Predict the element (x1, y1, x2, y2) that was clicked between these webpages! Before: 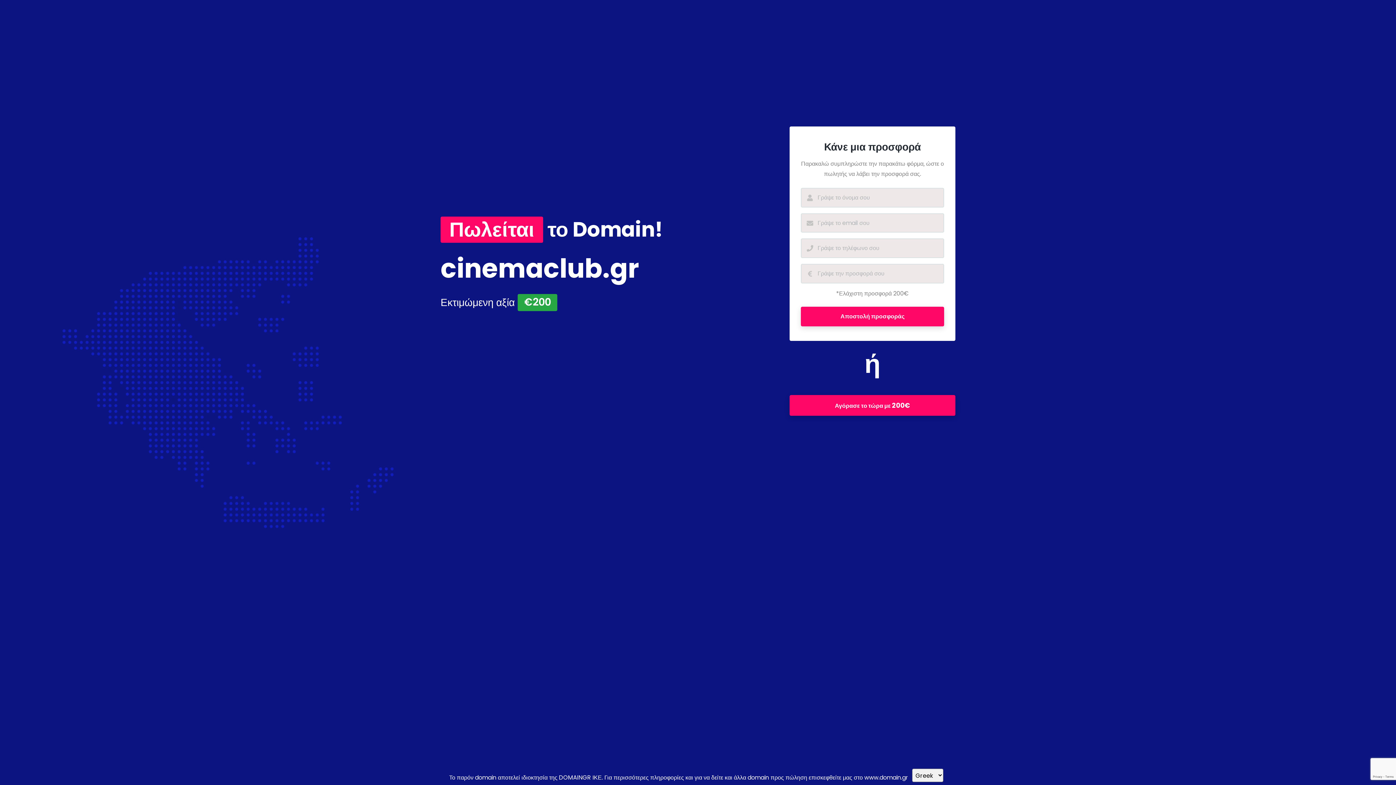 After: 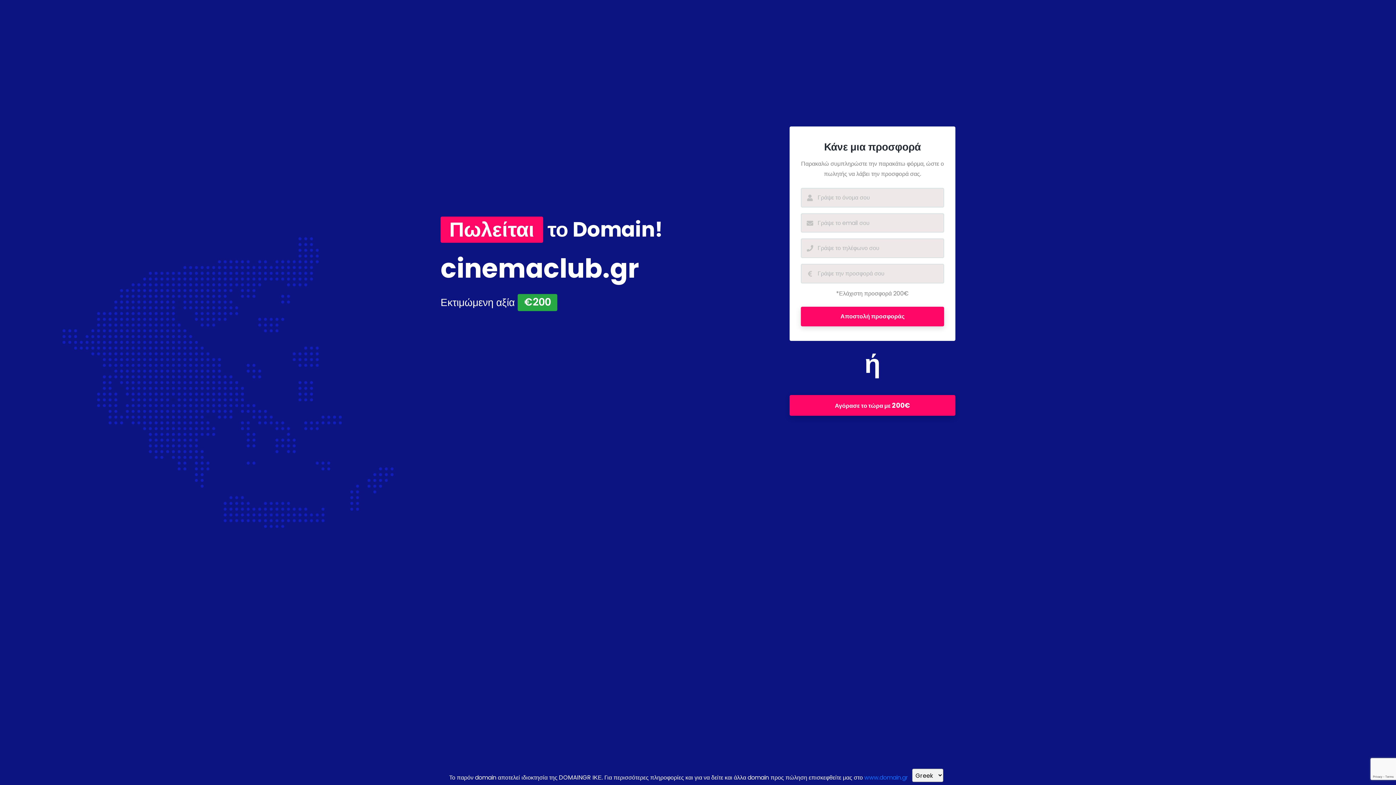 Action: bbox: (864, 773, 908, 782) label: www.domain.gr